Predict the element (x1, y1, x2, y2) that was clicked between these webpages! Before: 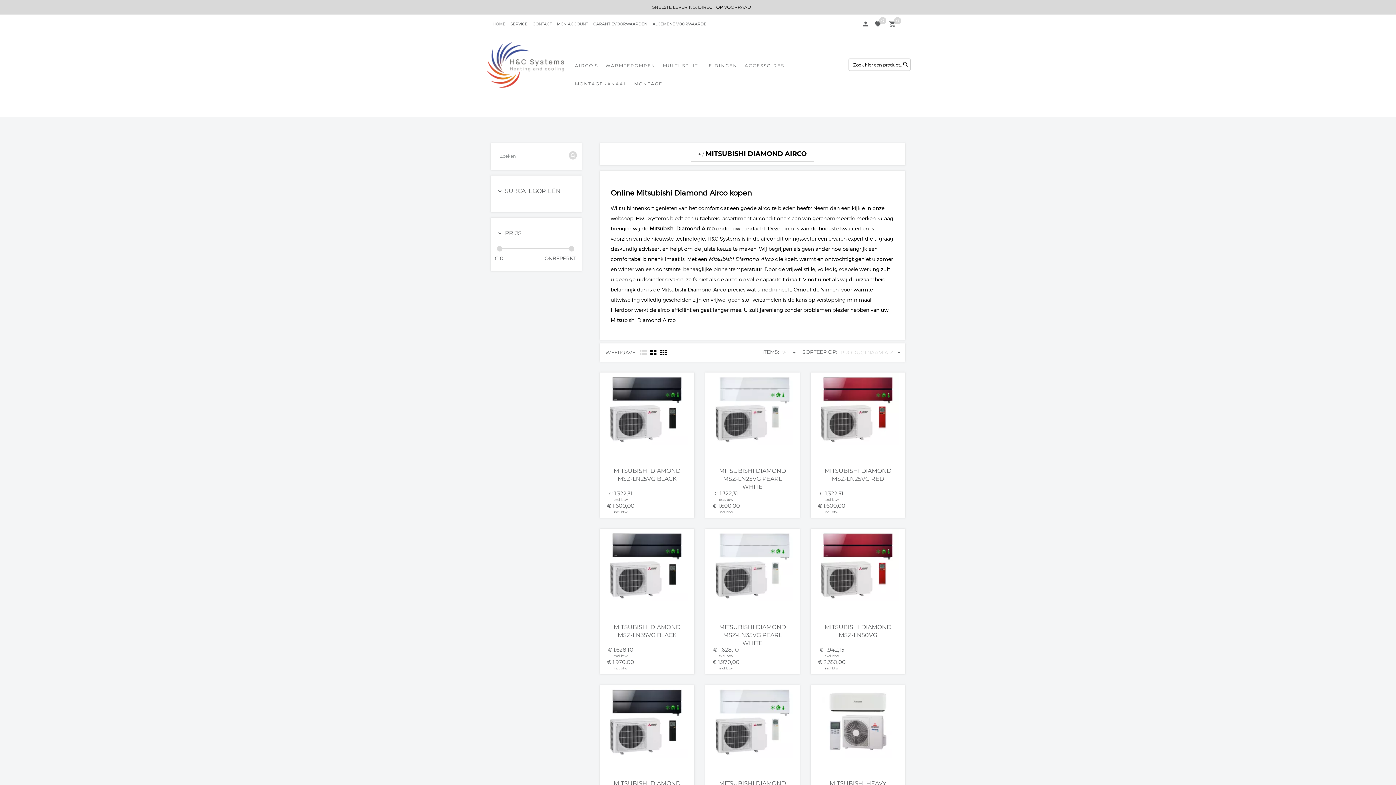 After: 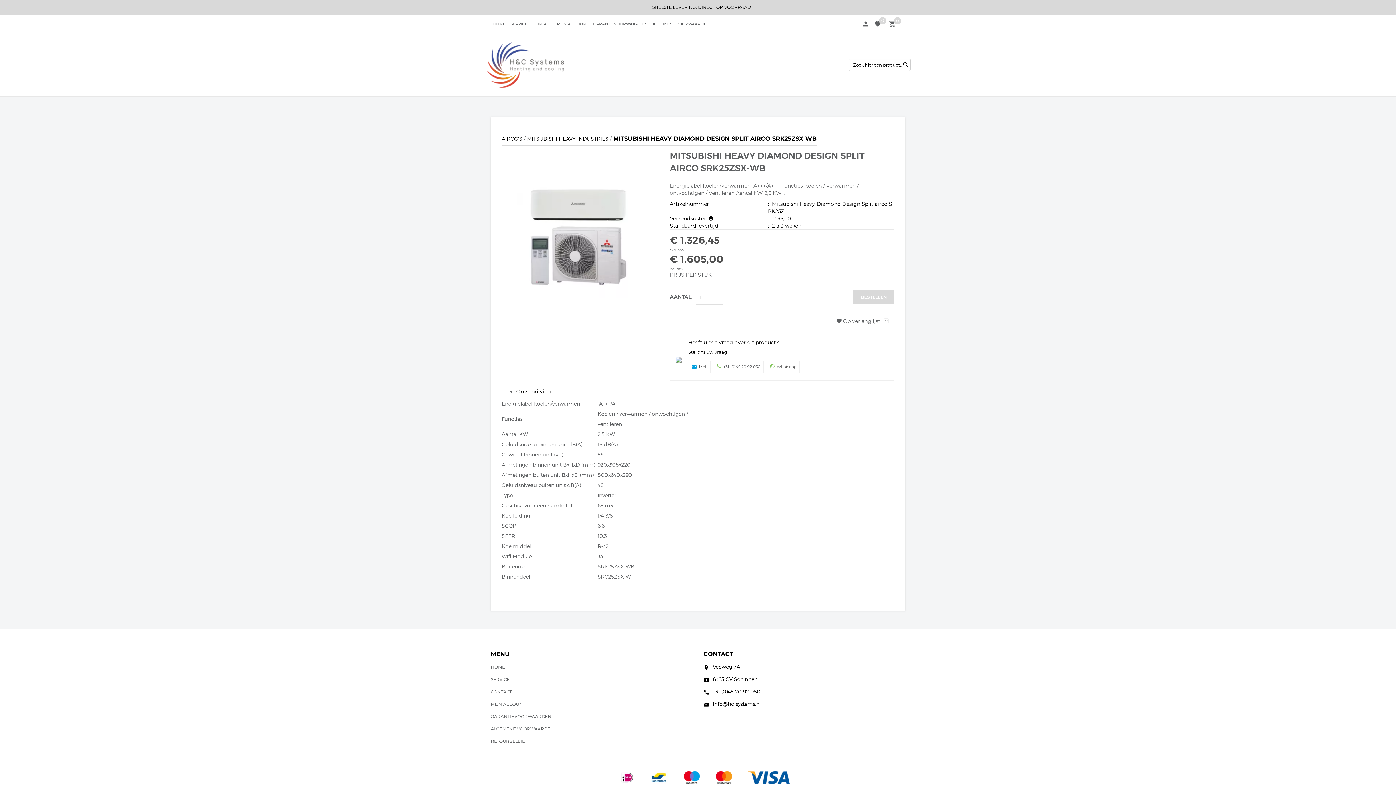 Action: bbox: (821, 718, 894, 724)